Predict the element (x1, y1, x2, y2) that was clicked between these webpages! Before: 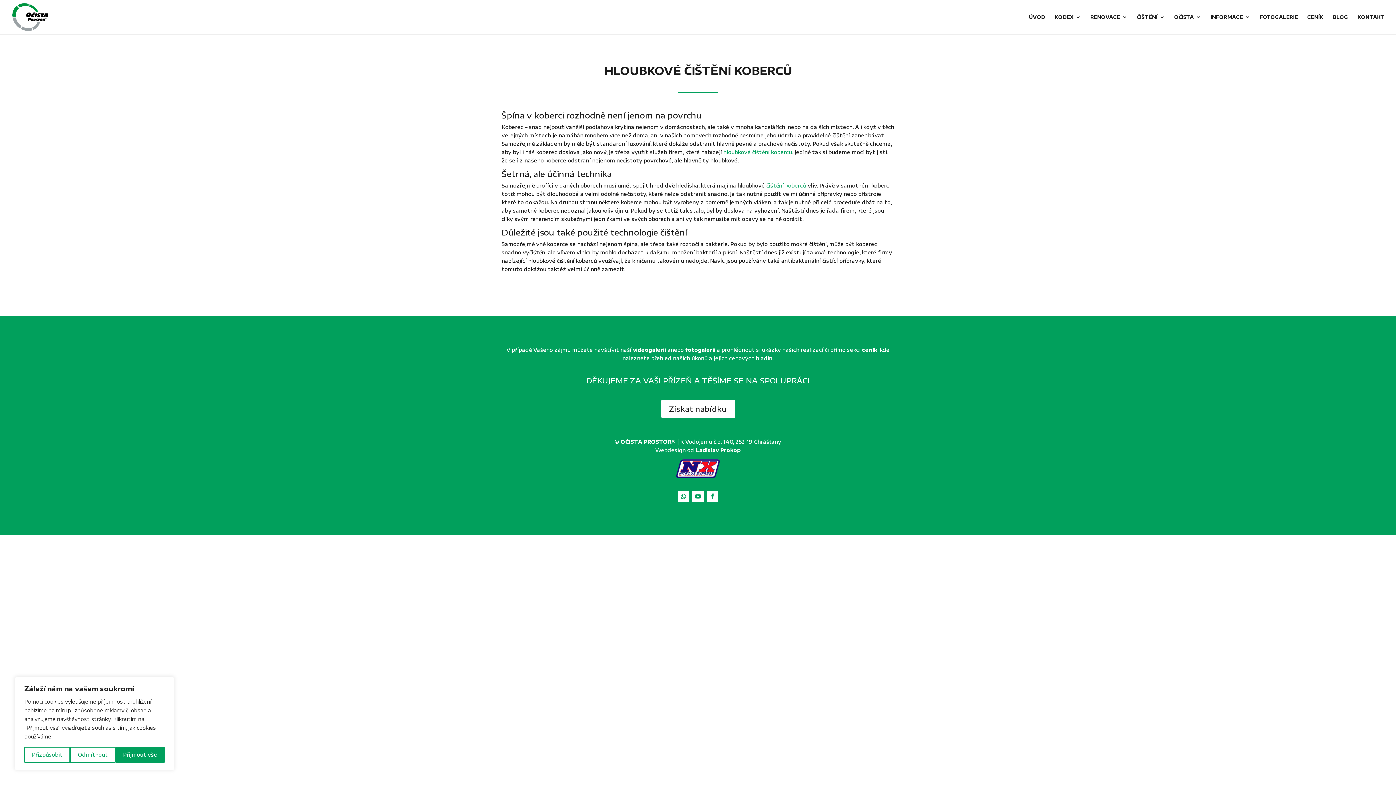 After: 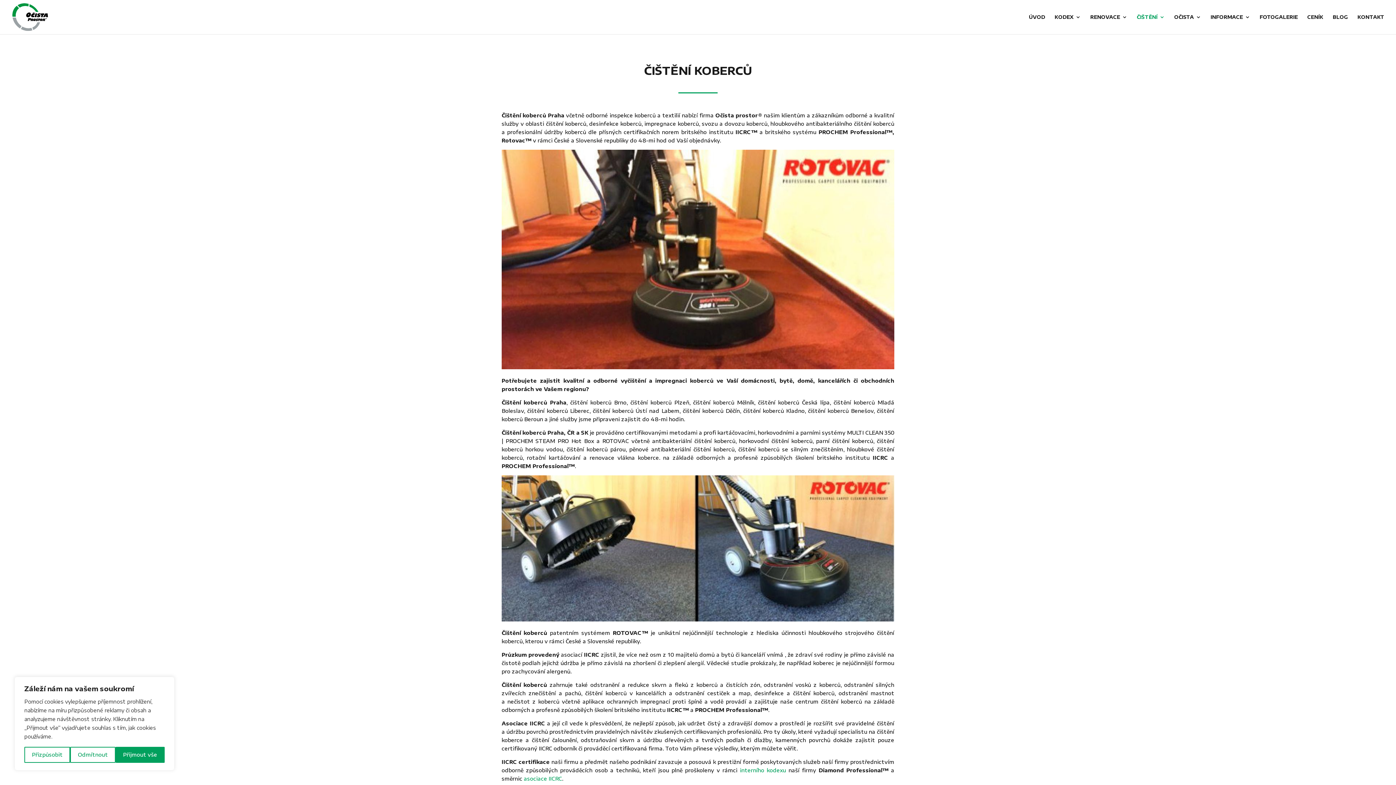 Action: bbox: (723, 149, 792, 155) label: hloubkové čištění koberců